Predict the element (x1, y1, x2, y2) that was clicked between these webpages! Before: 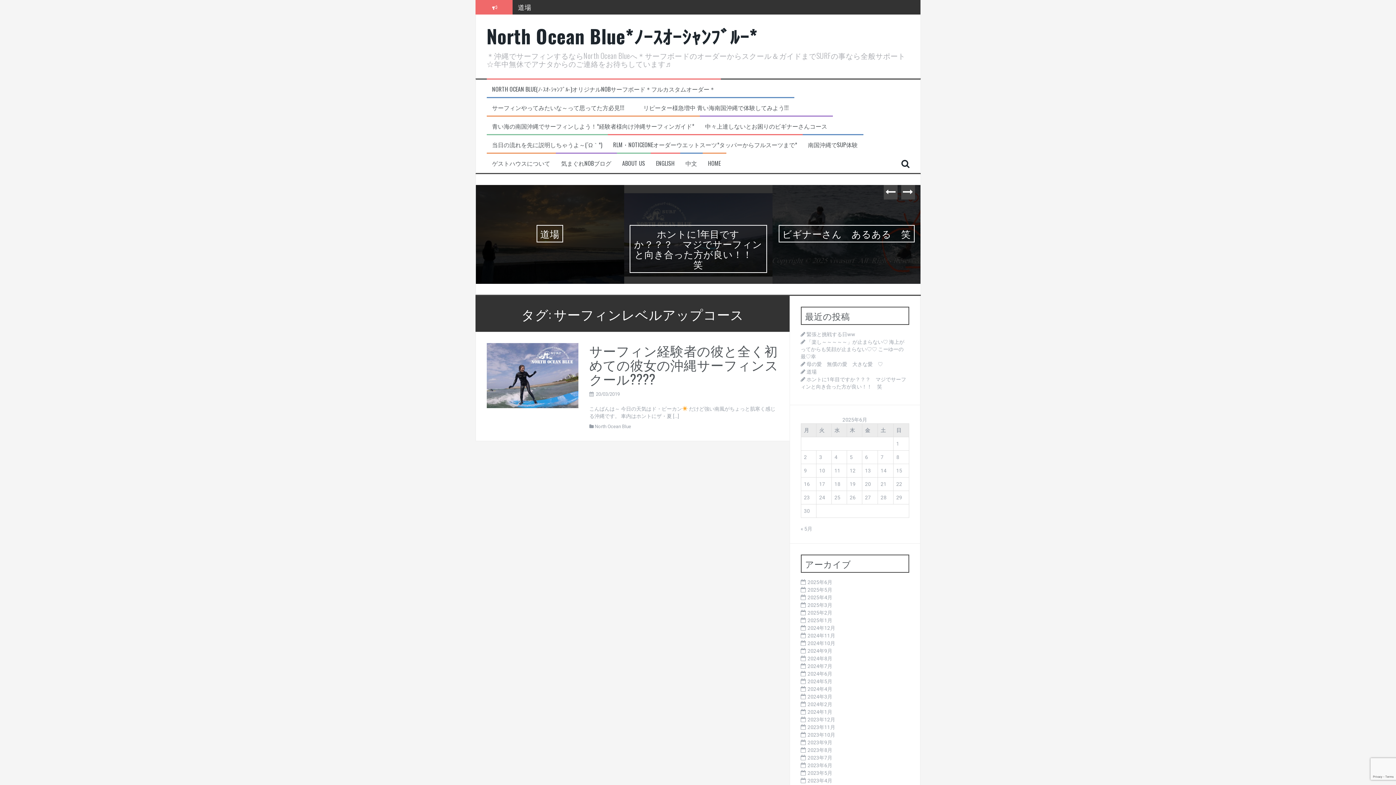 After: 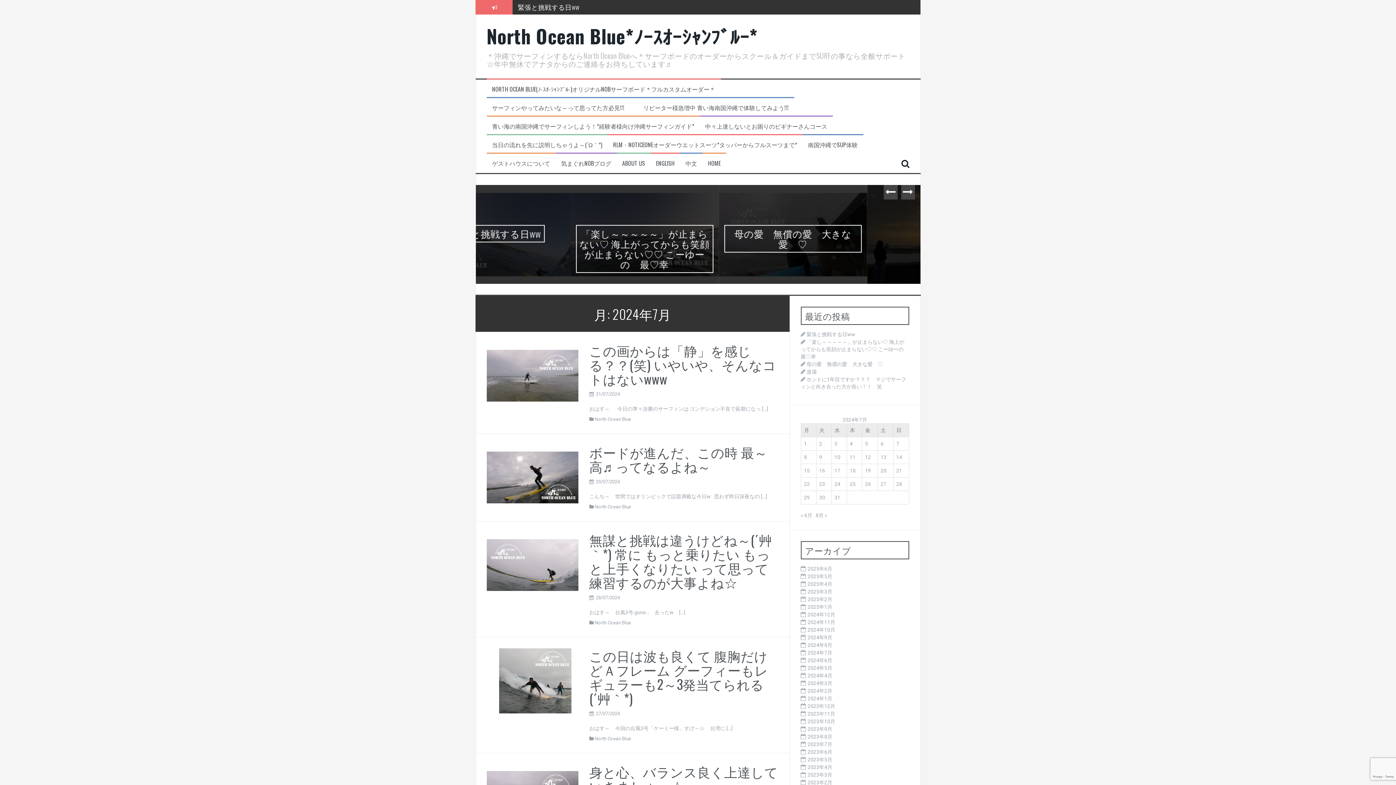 Action: bbox: (807, 663, 832, 669) label: 2024年7月